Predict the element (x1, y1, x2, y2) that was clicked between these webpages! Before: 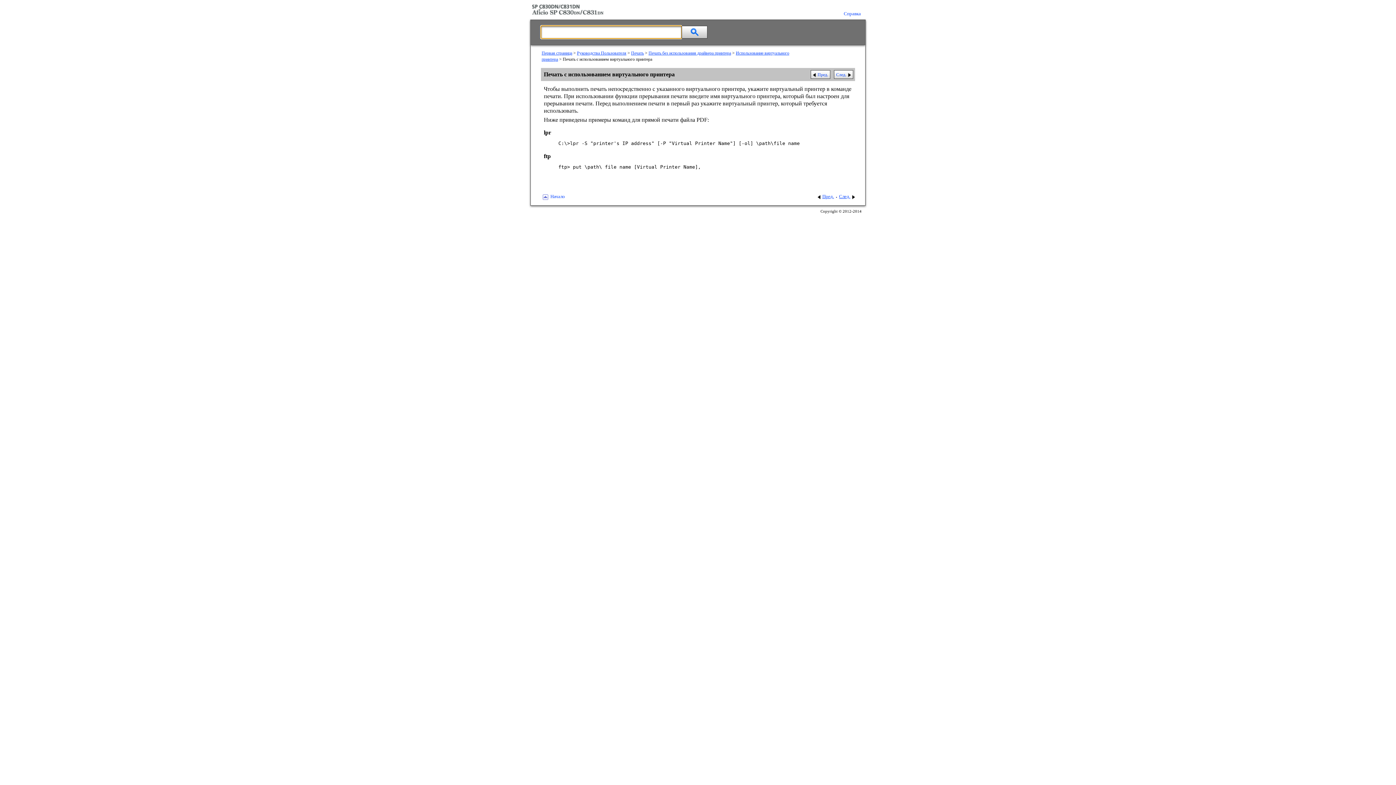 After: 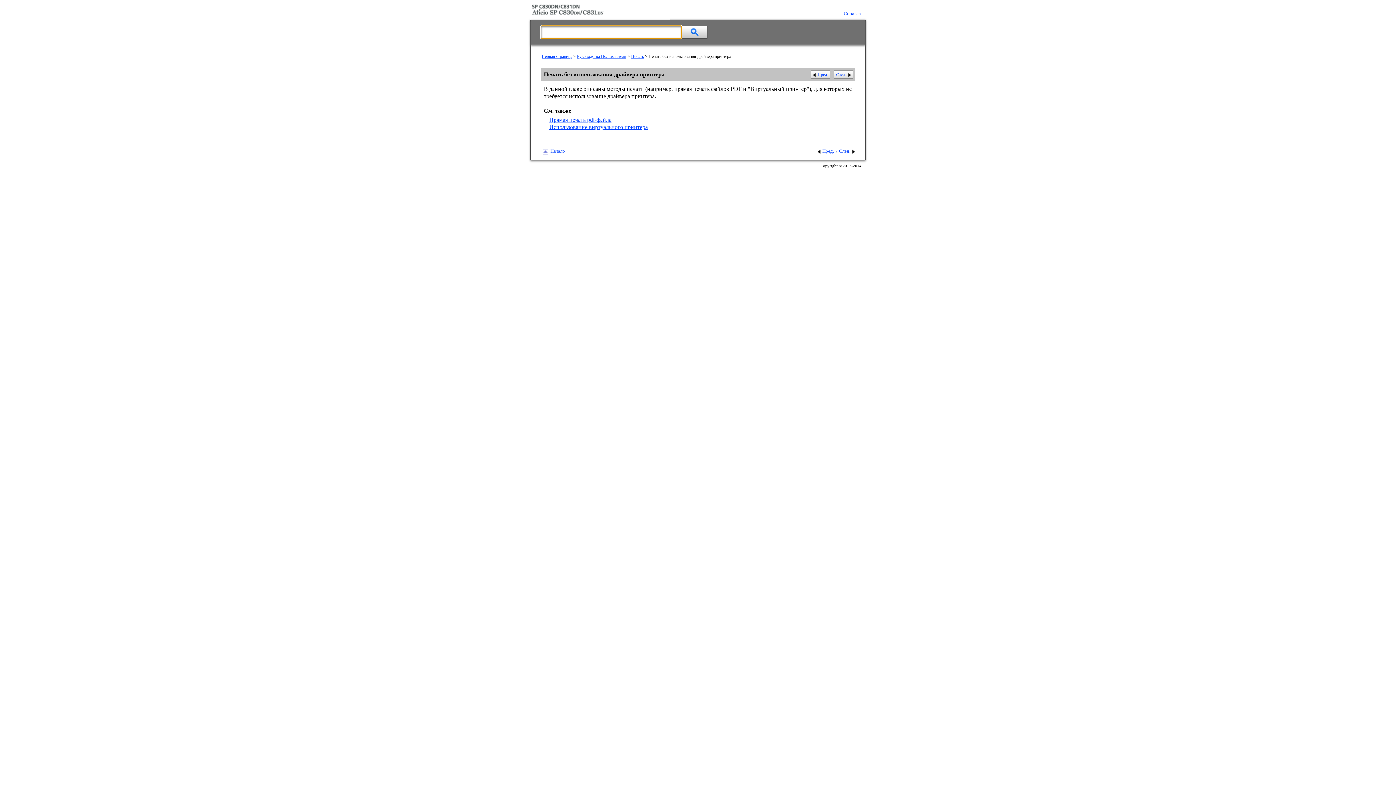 Action: label: Печать без использования драйвера принтера bbox: (648, 50, 731, 55)